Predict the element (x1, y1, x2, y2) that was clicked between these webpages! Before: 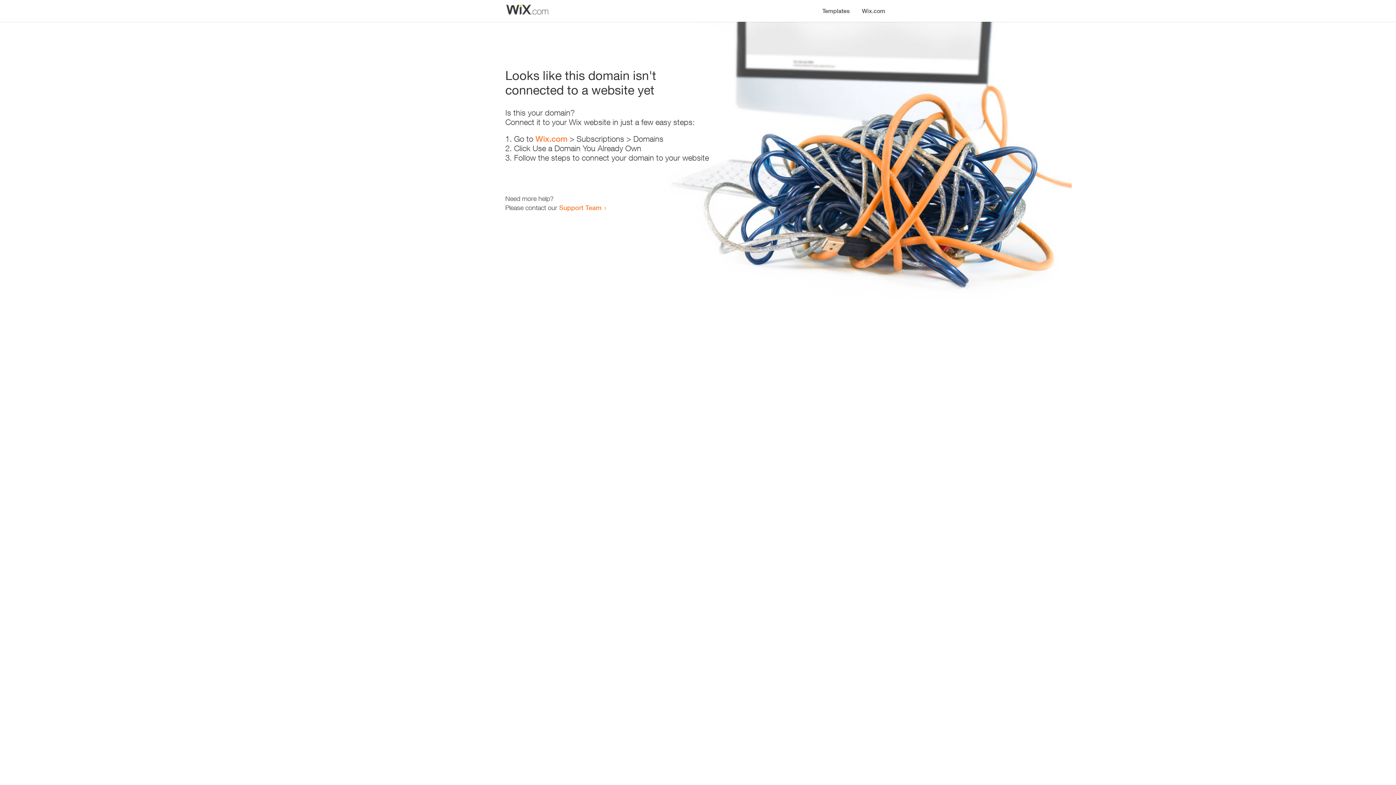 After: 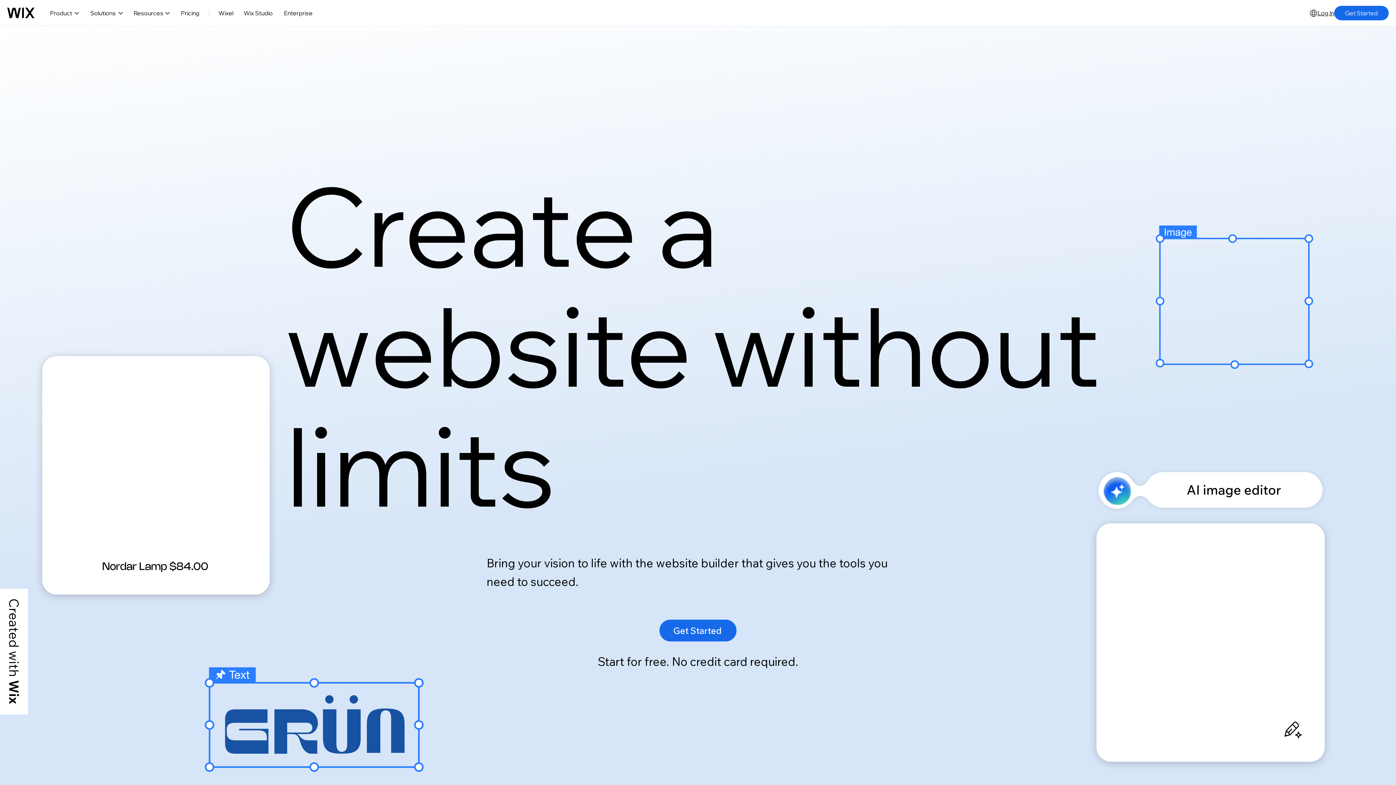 Action: bbox: (856, 0, 890, 14) label: Wix.com